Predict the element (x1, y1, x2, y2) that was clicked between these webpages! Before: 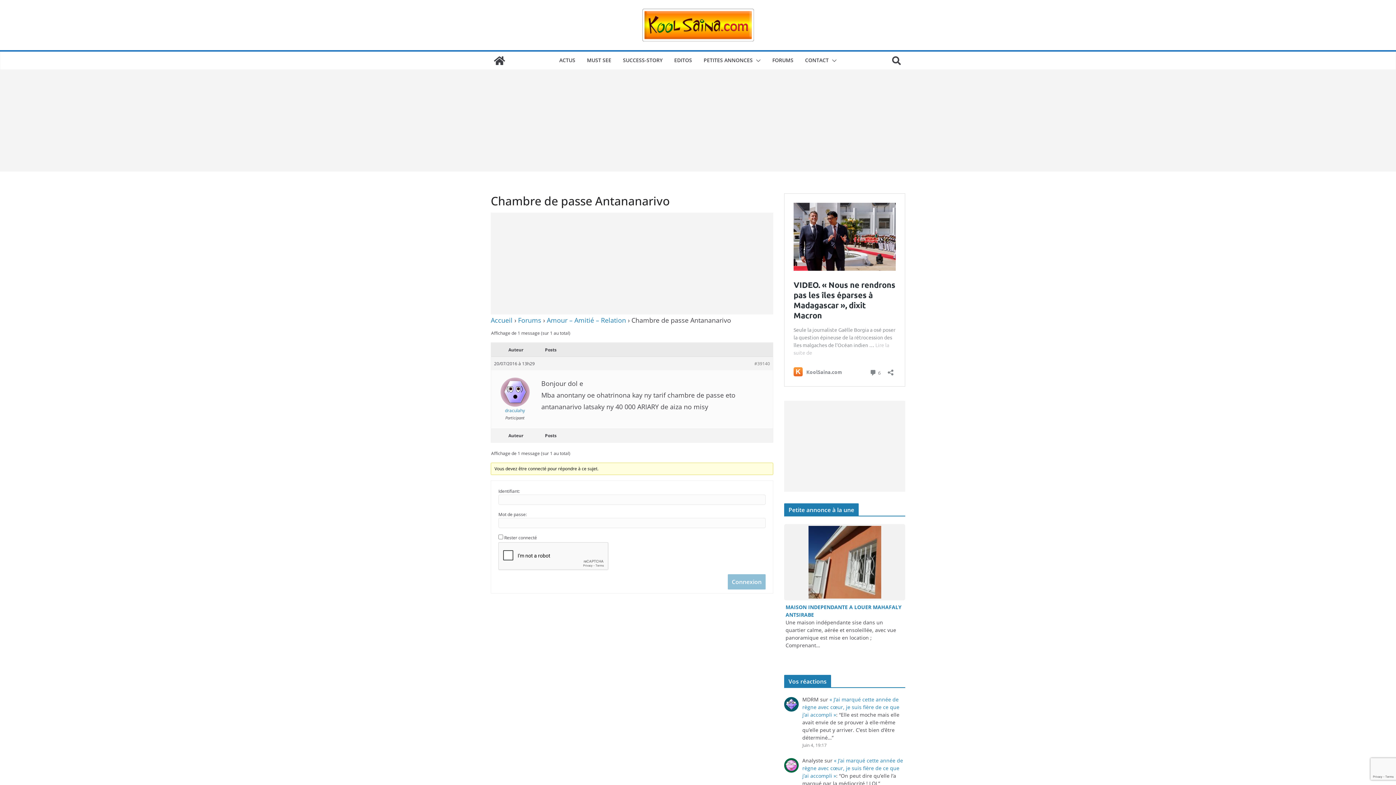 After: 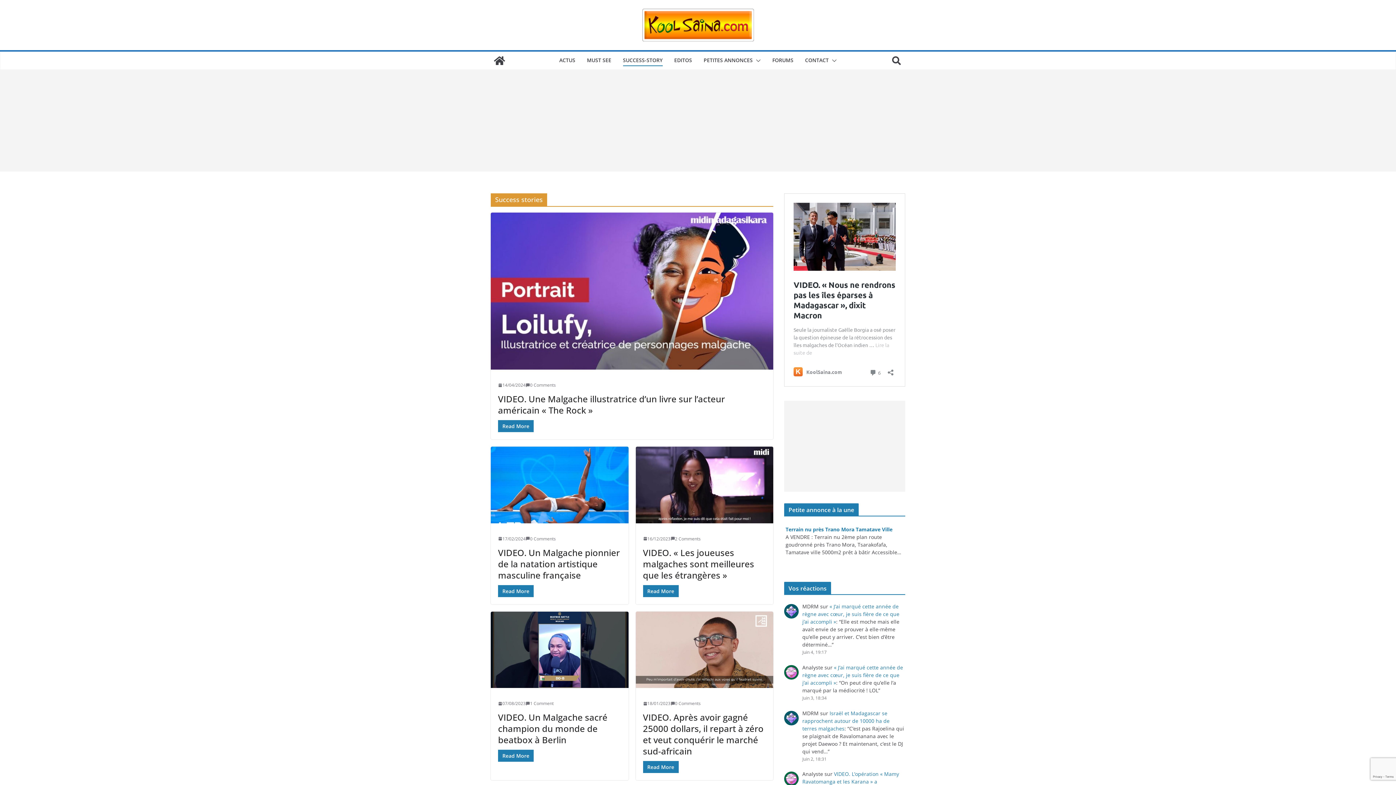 Action: label: SUCCESS-STORY bbox: (623, 55, 662, 66)